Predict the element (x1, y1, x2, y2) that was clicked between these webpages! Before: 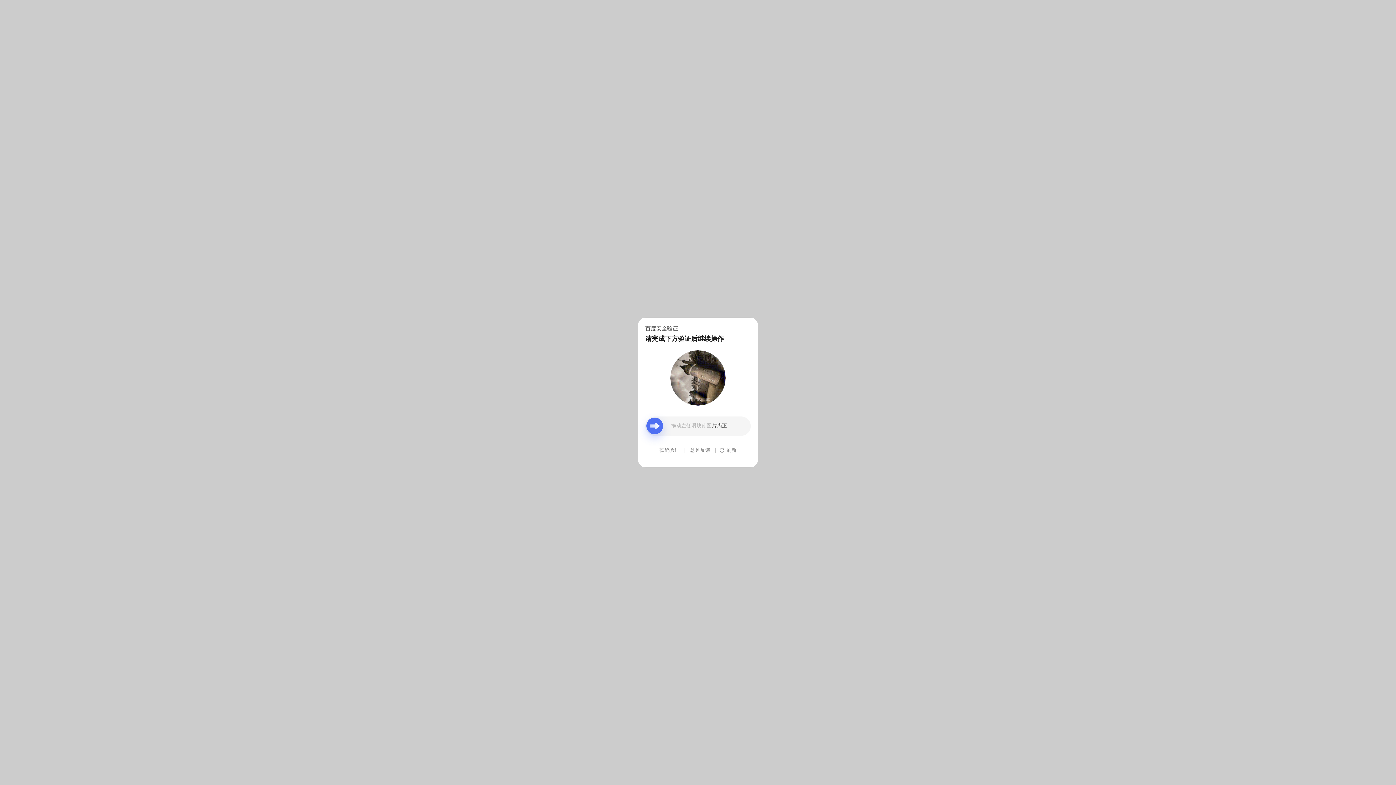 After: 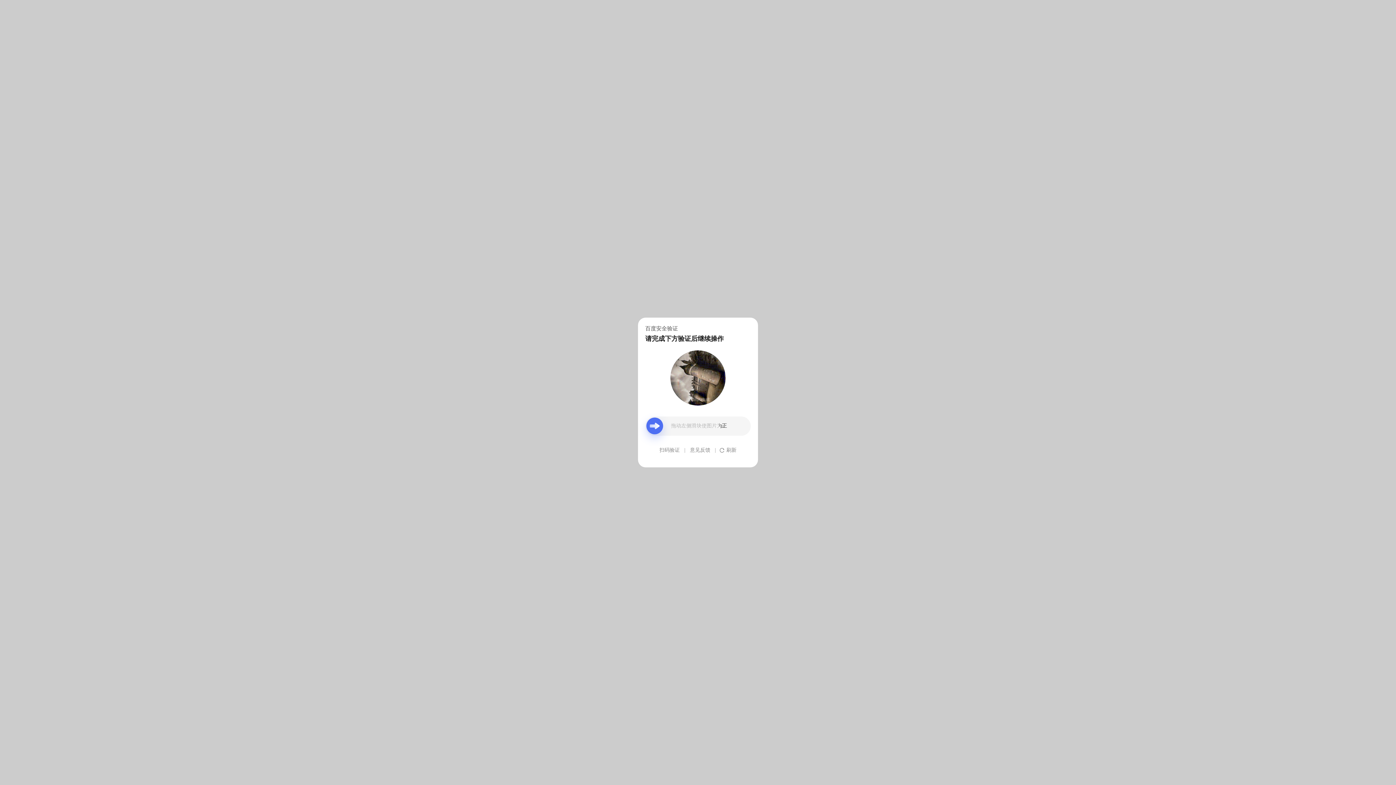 Action: label: 意见反馈 bbox: (690, 439, 710, 461)